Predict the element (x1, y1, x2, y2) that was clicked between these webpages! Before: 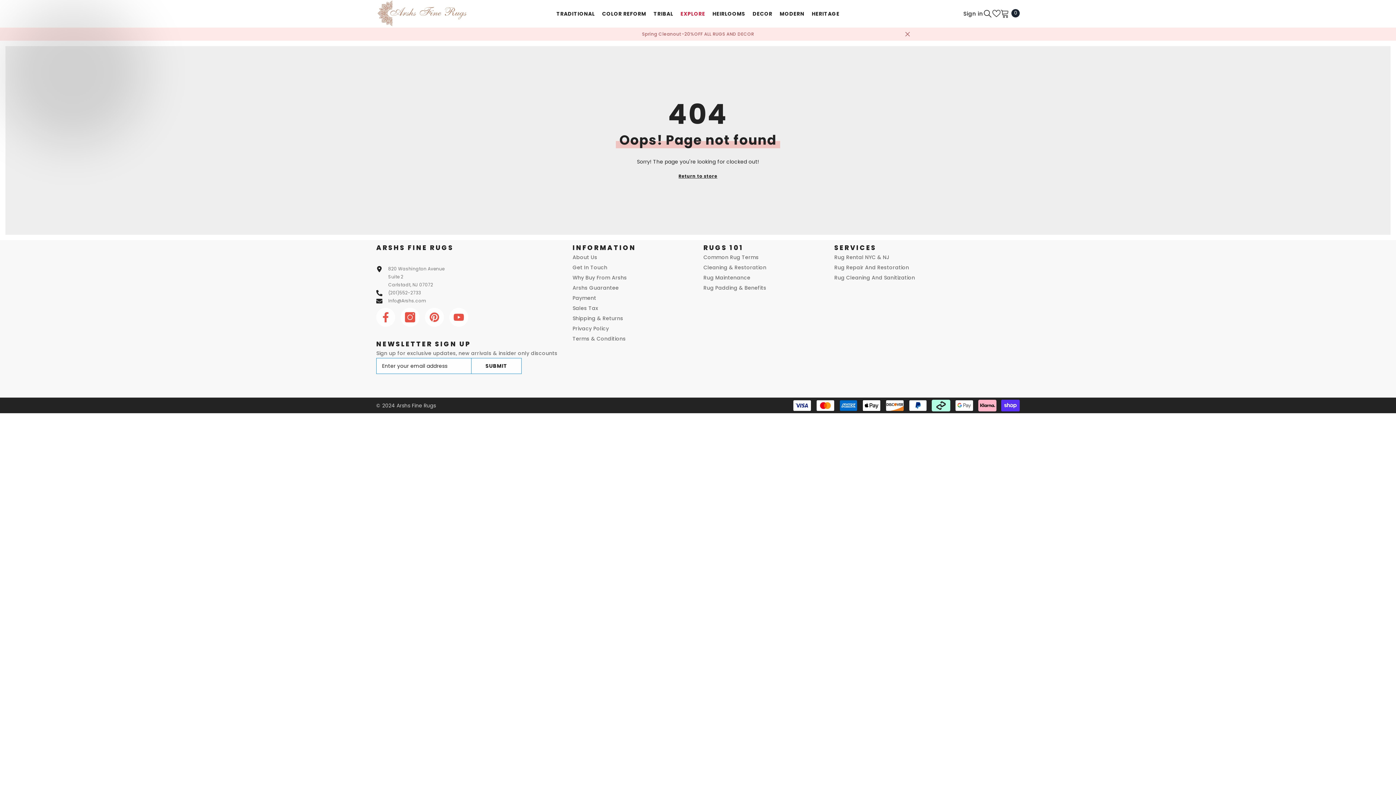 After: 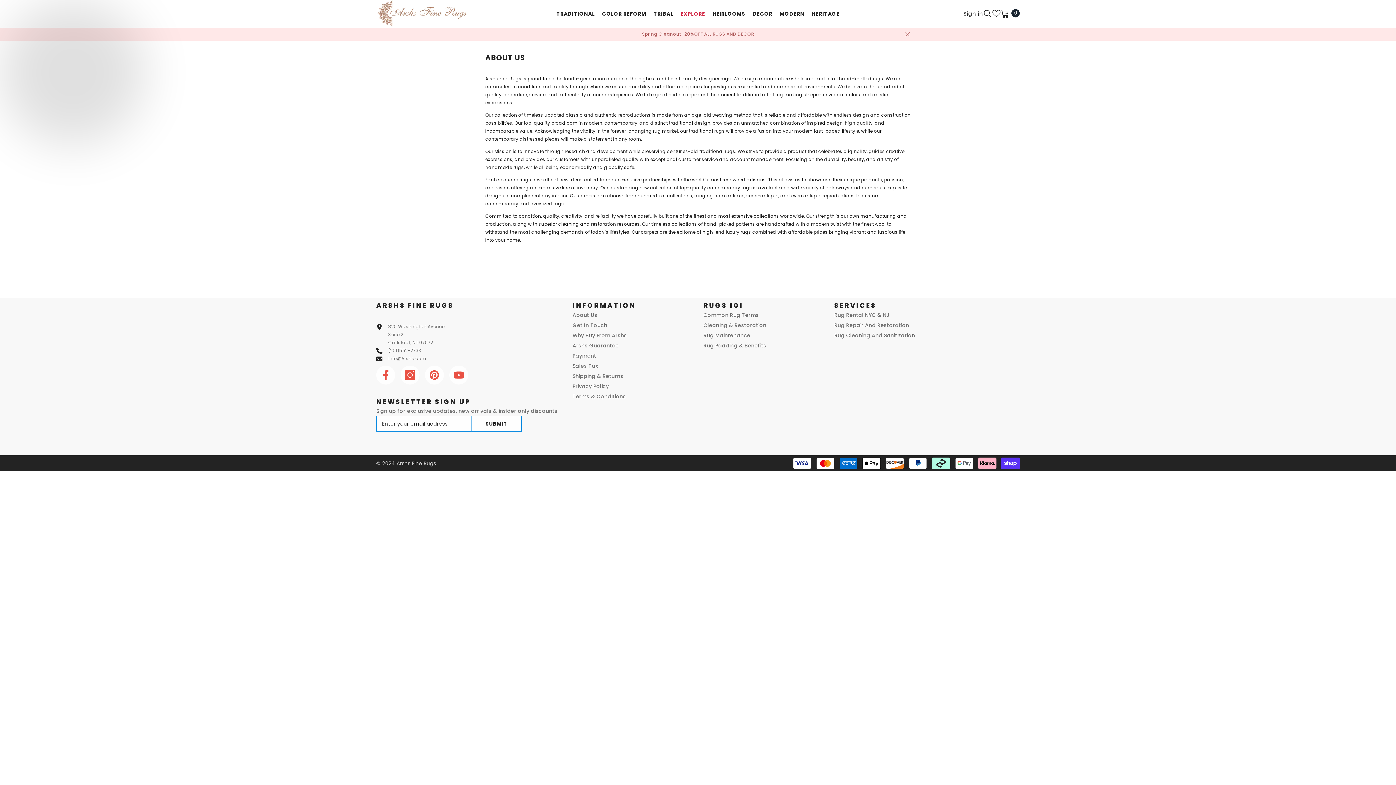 Action: label: About Us bbox: (572, 252, 597, 262)